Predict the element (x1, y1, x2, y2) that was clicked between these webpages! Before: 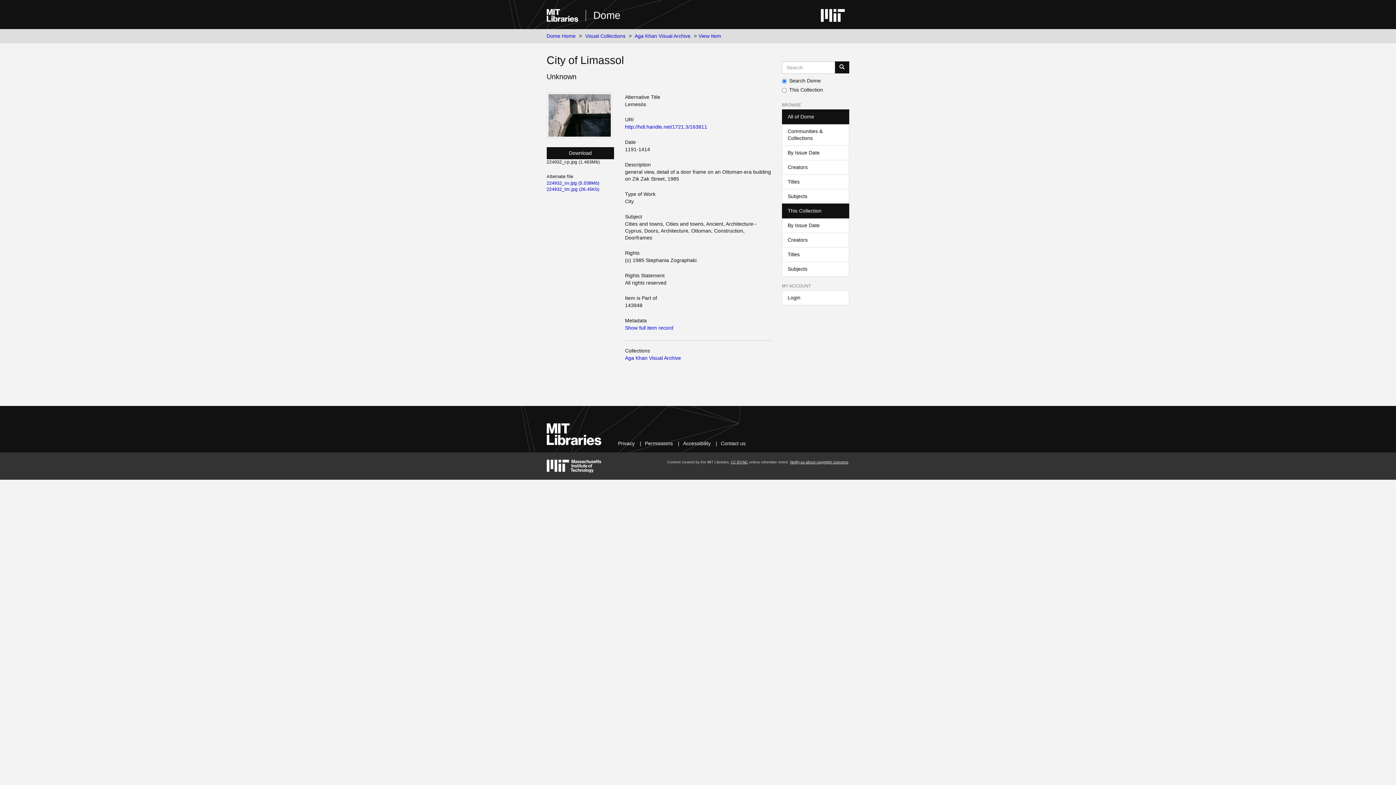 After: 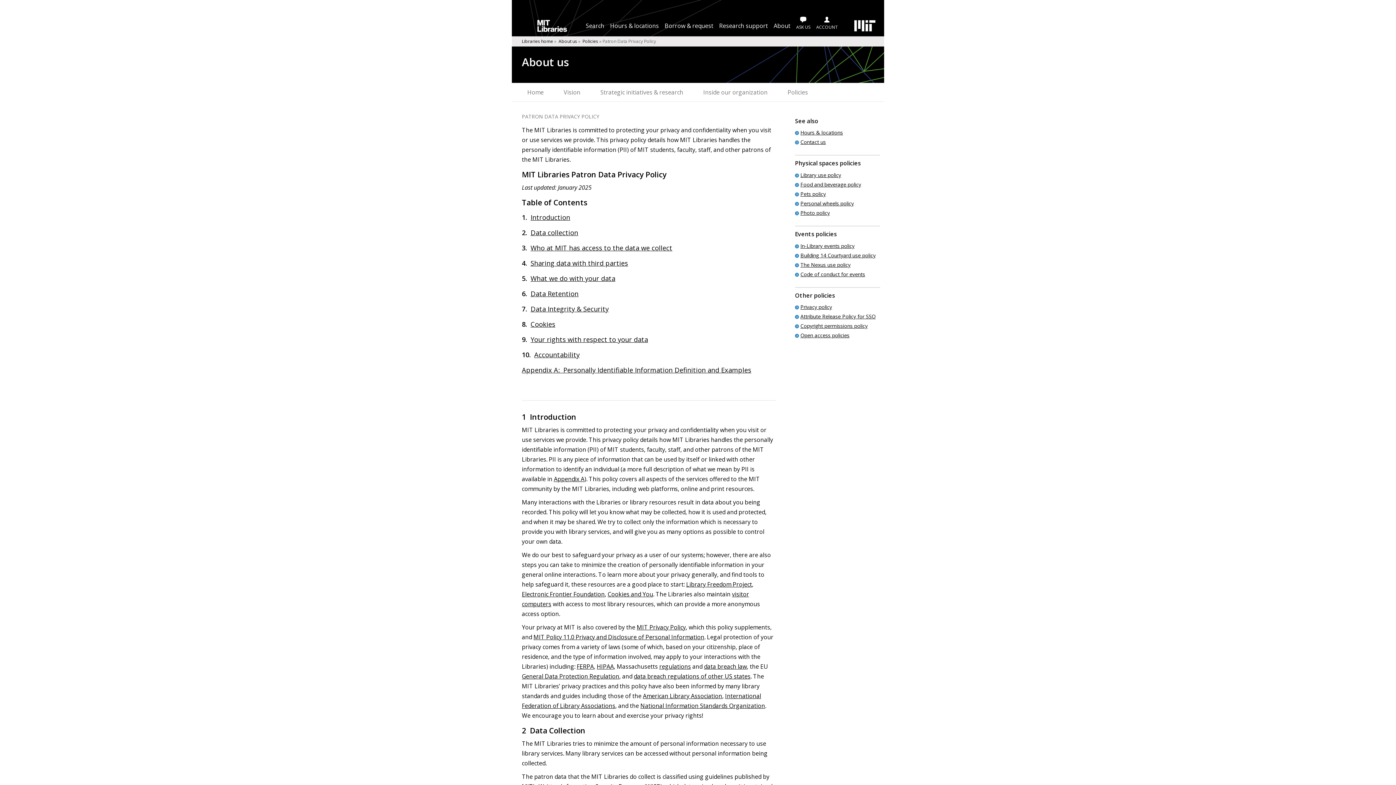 Action: label: Privacy bbox: (618, 440, 634, 446)